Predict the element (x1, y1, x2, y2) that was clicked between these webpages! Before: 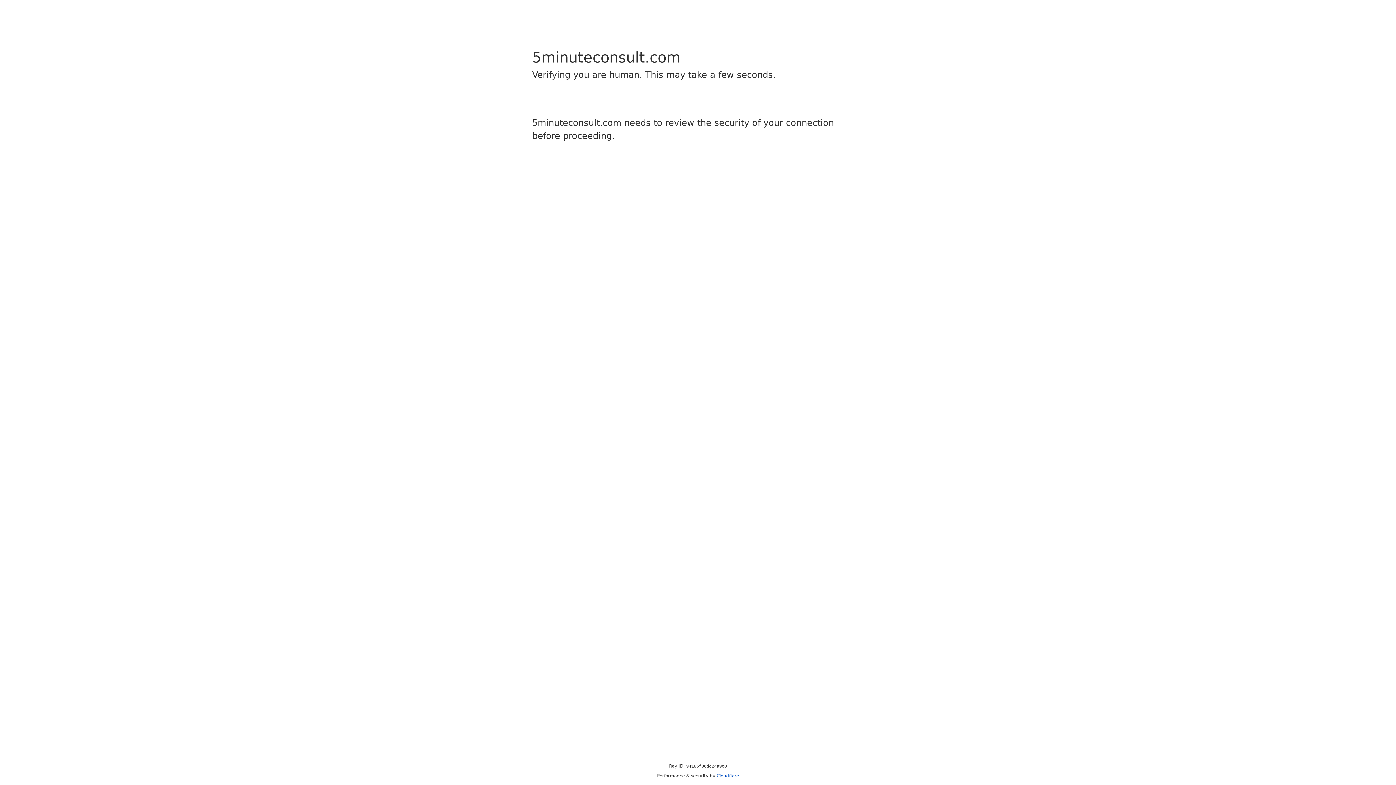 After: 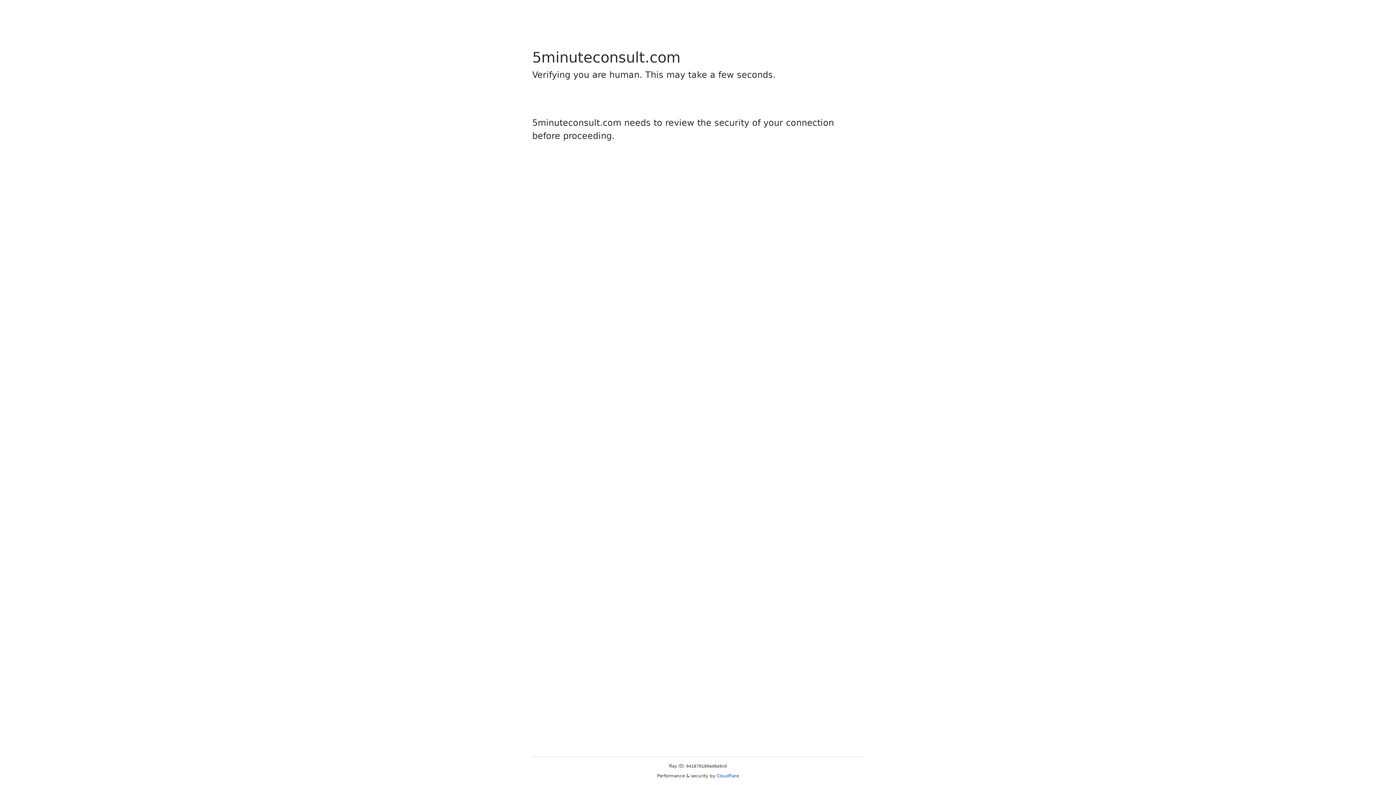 Action: bbox: (716, 773, 739, 778) label: Cloudflare